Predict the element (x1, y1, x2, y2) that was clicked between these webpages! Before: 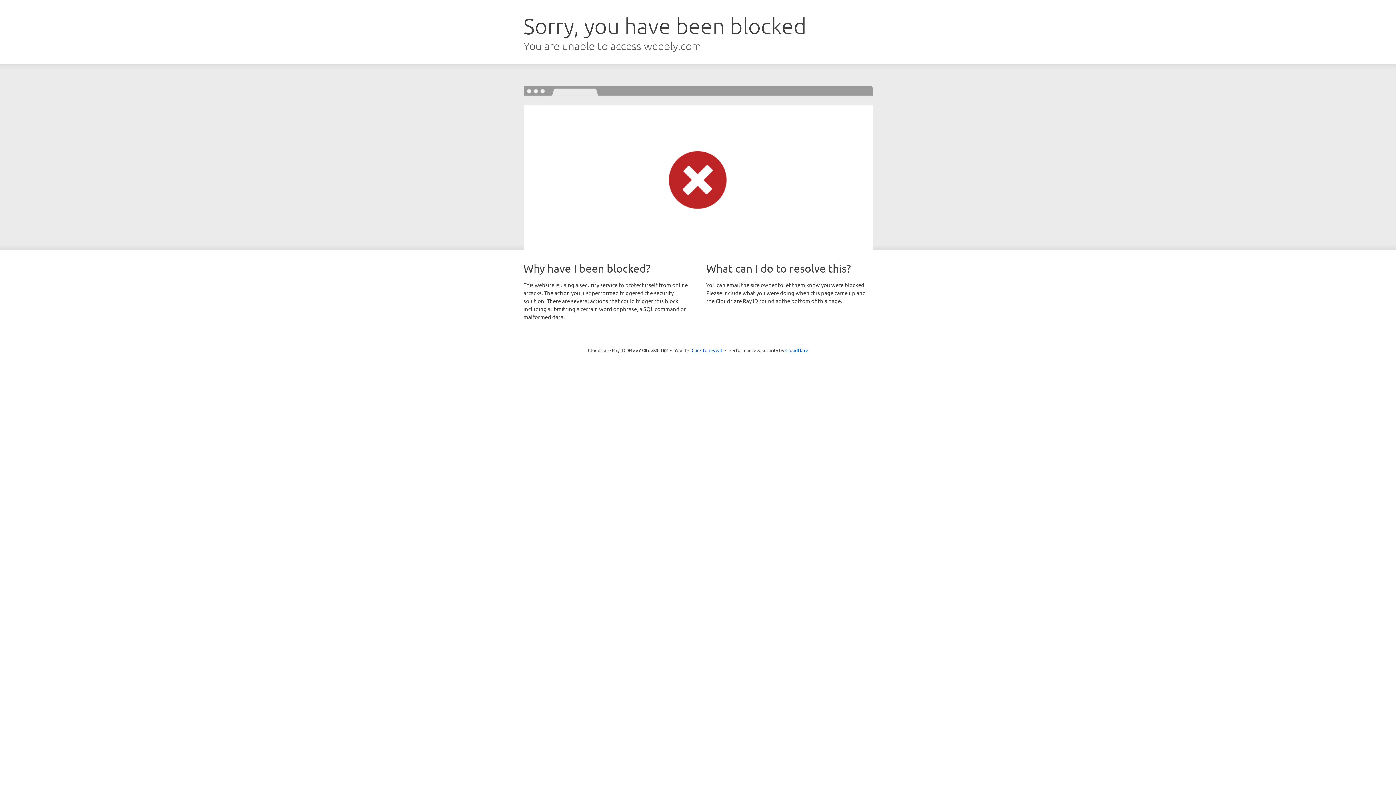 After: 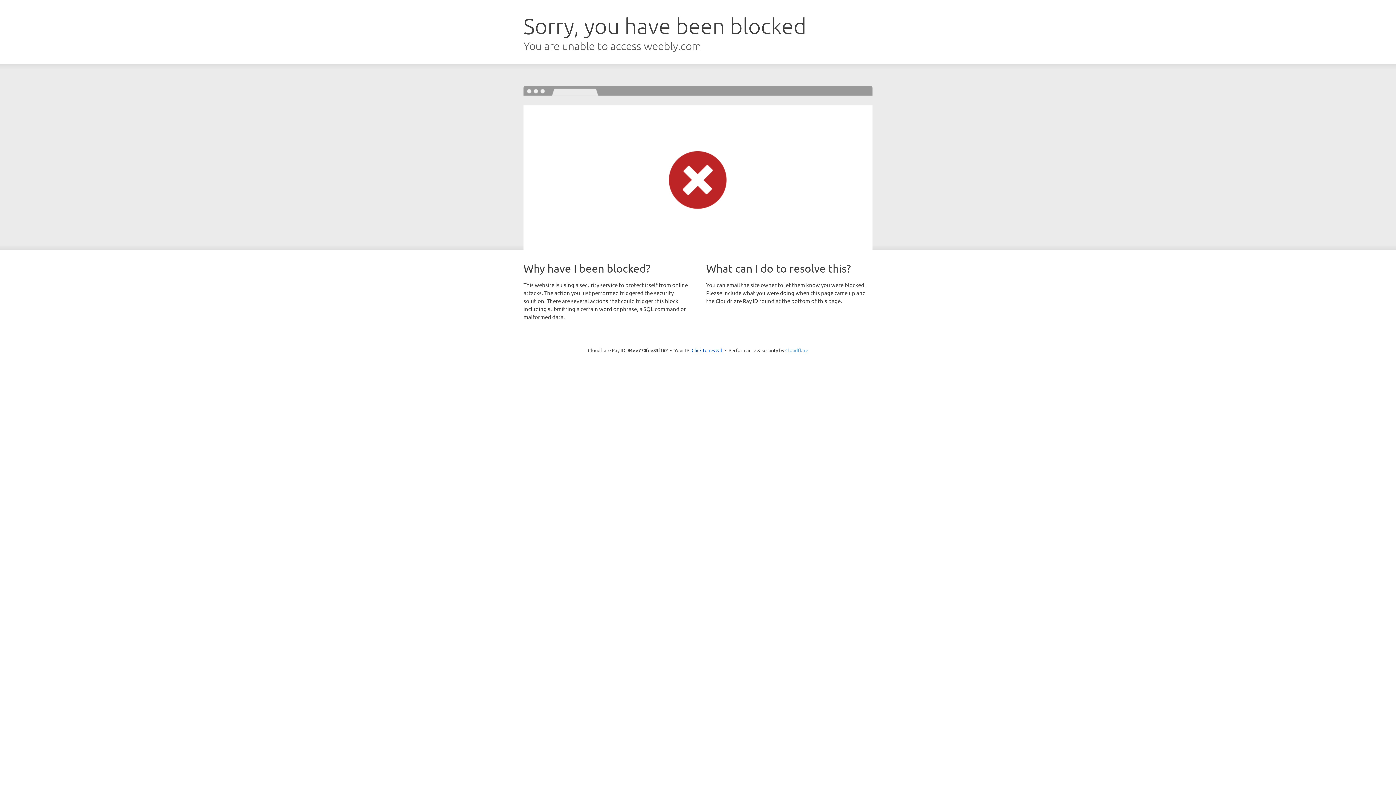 Action: bbox: (785, 347, 808, 353) label: Cloudflare